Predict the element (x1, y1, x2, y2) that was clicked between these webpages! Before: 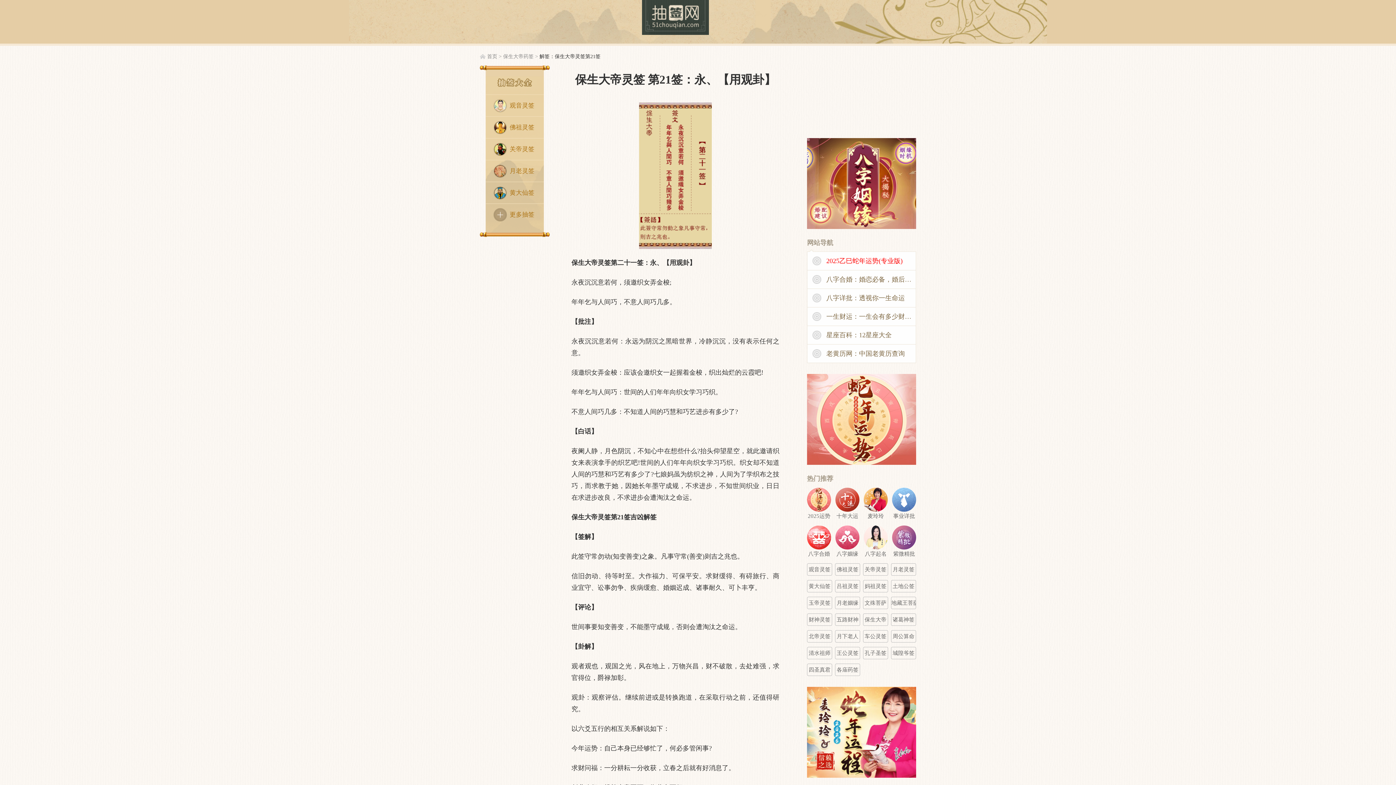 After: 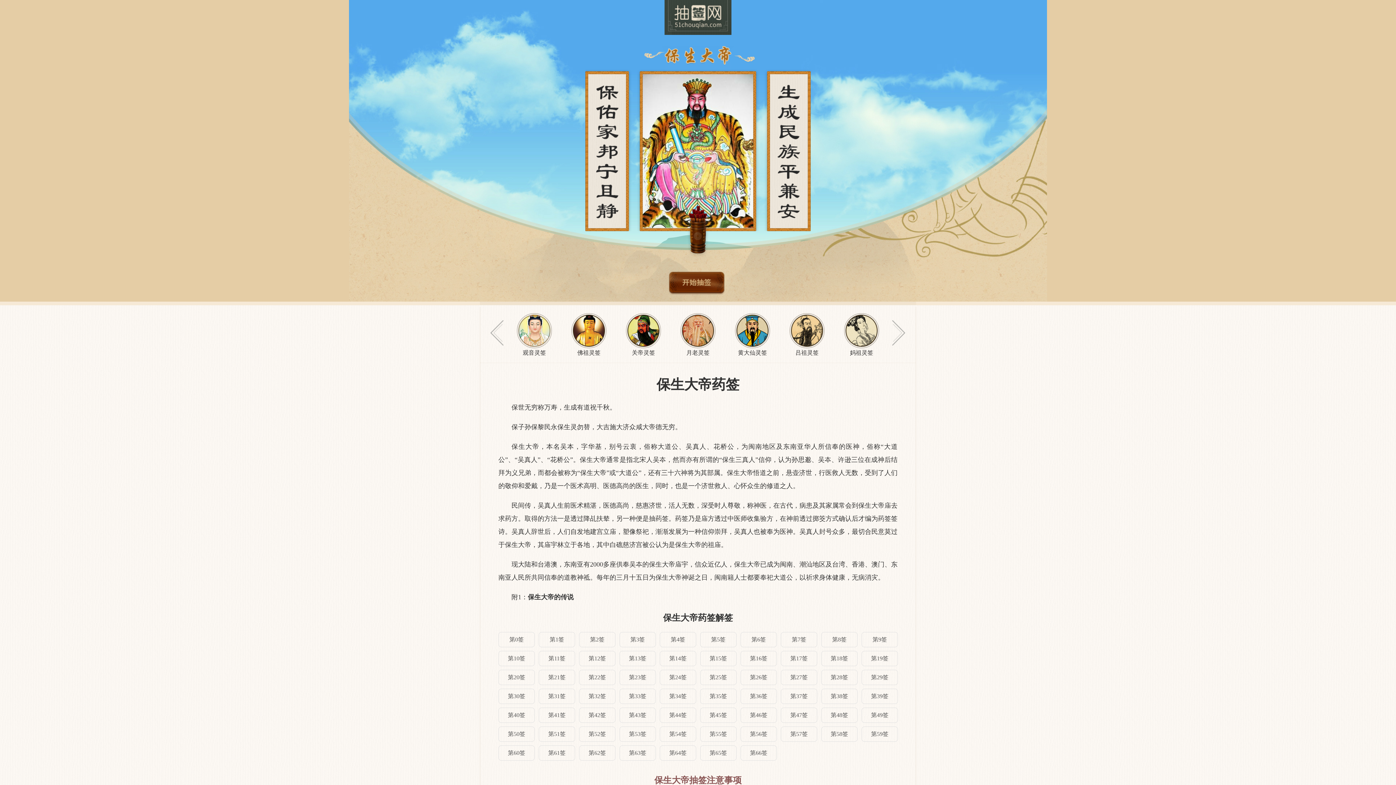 Action: label: 保生大帝药签 bbox: (503, 53, 533, 59)